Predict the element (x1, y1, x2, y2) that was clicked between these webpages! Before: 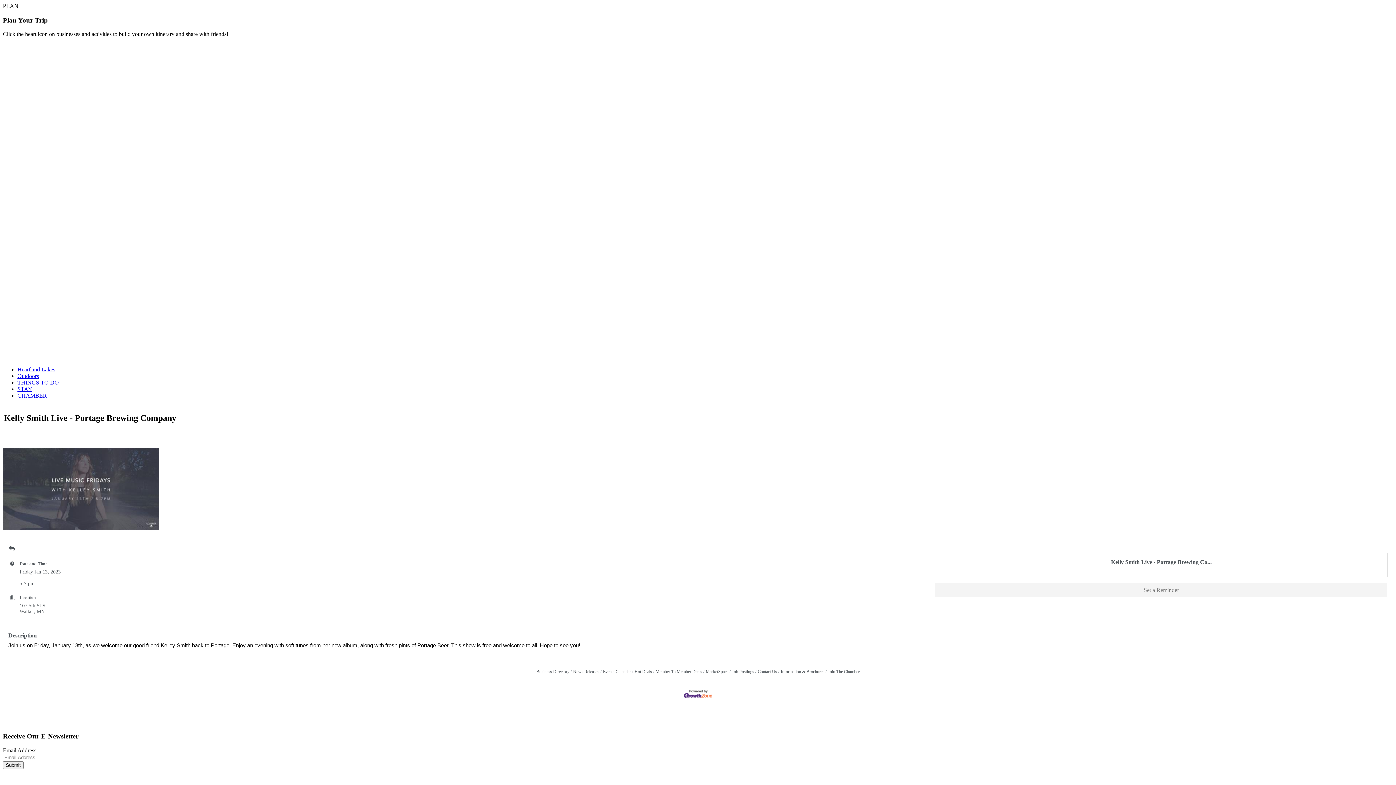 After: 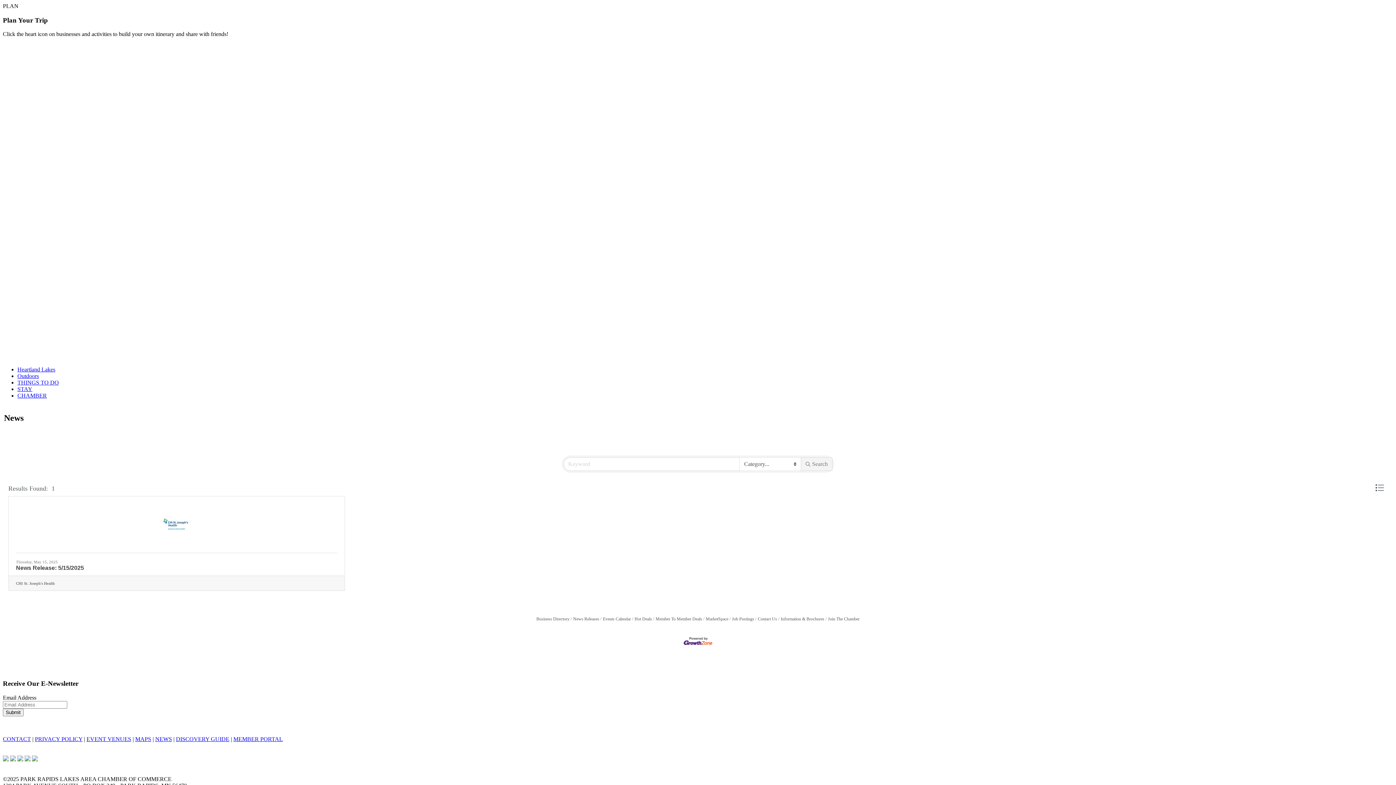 Action: bbox: (570, 669, 599, 674) label: News Releases